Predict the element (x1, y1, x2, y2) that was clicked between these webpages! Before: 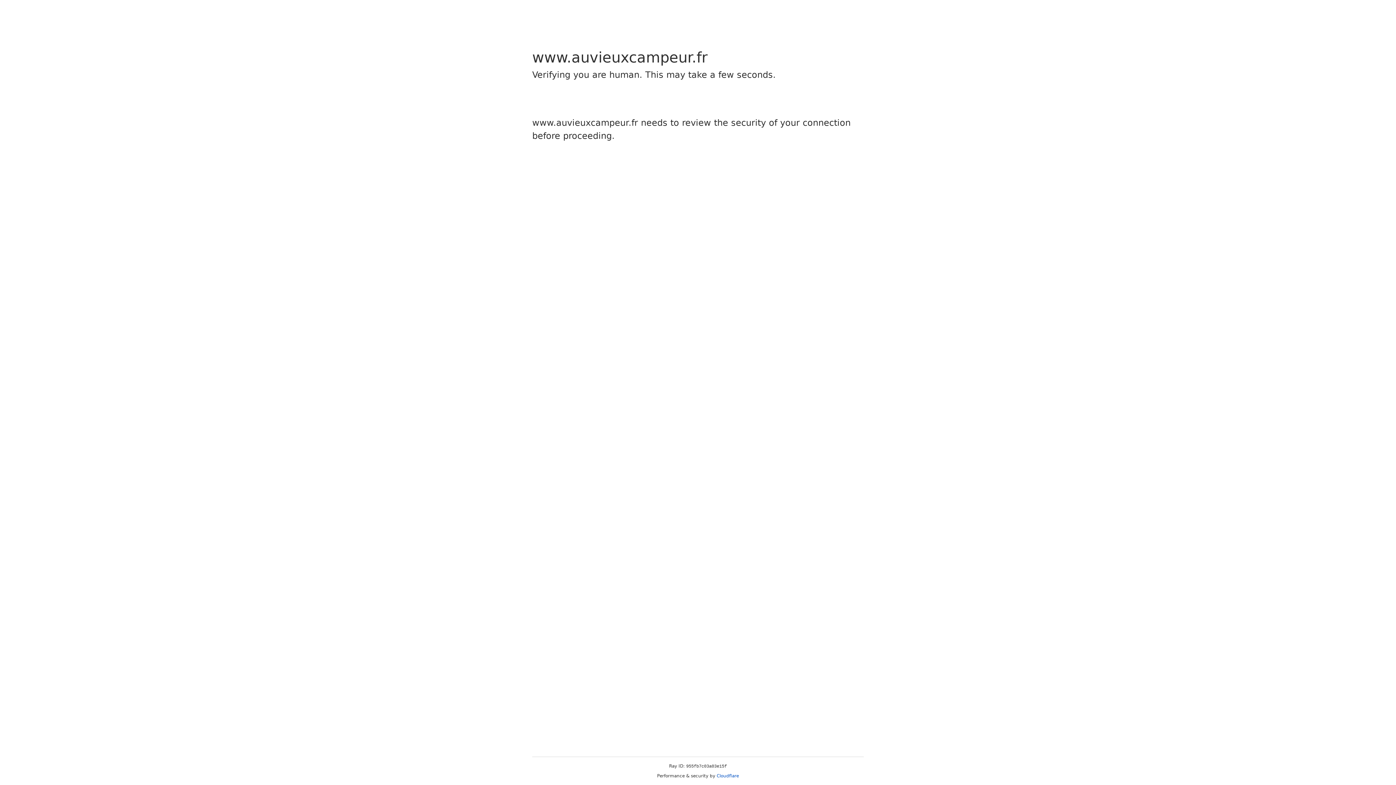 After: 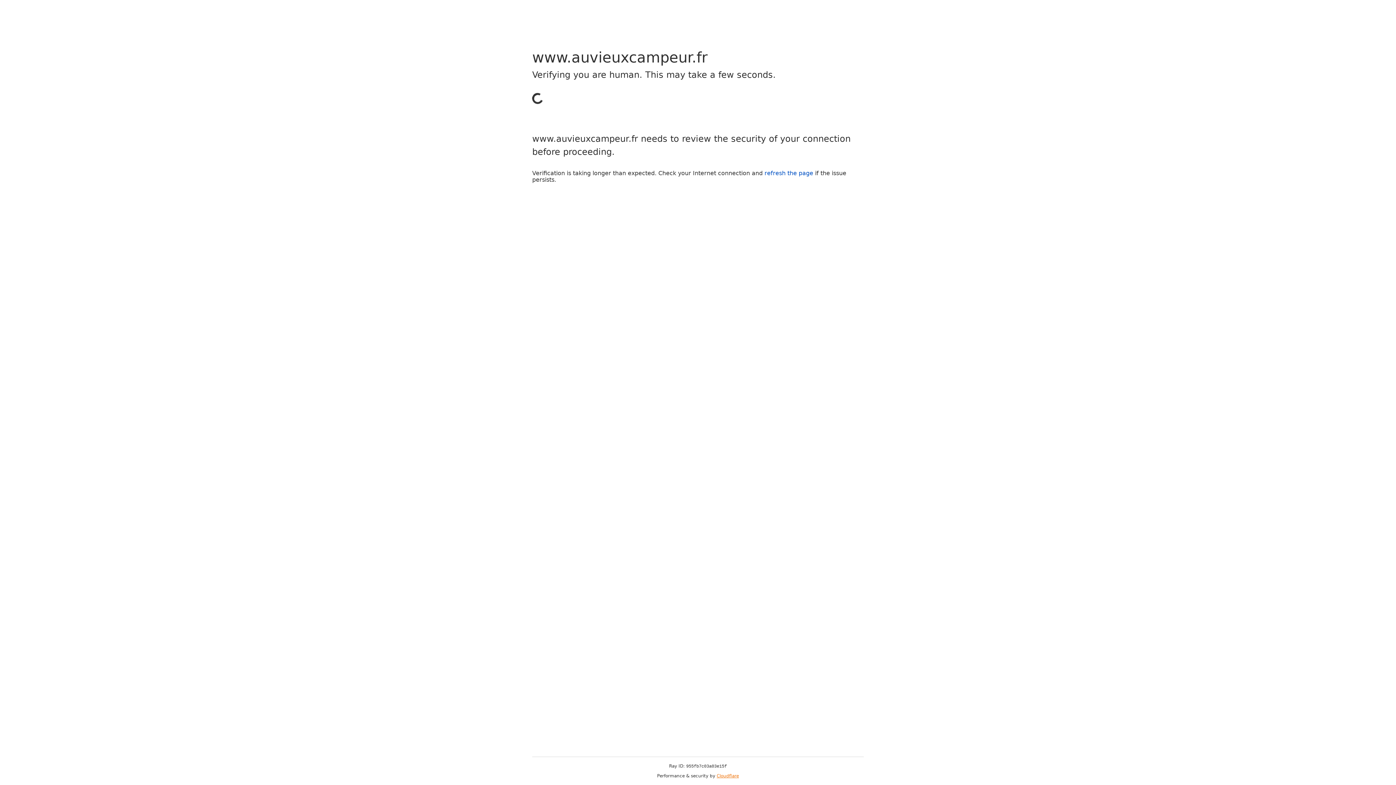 Action: bbox: (716, 773, 739, 778) label: Cloudflare